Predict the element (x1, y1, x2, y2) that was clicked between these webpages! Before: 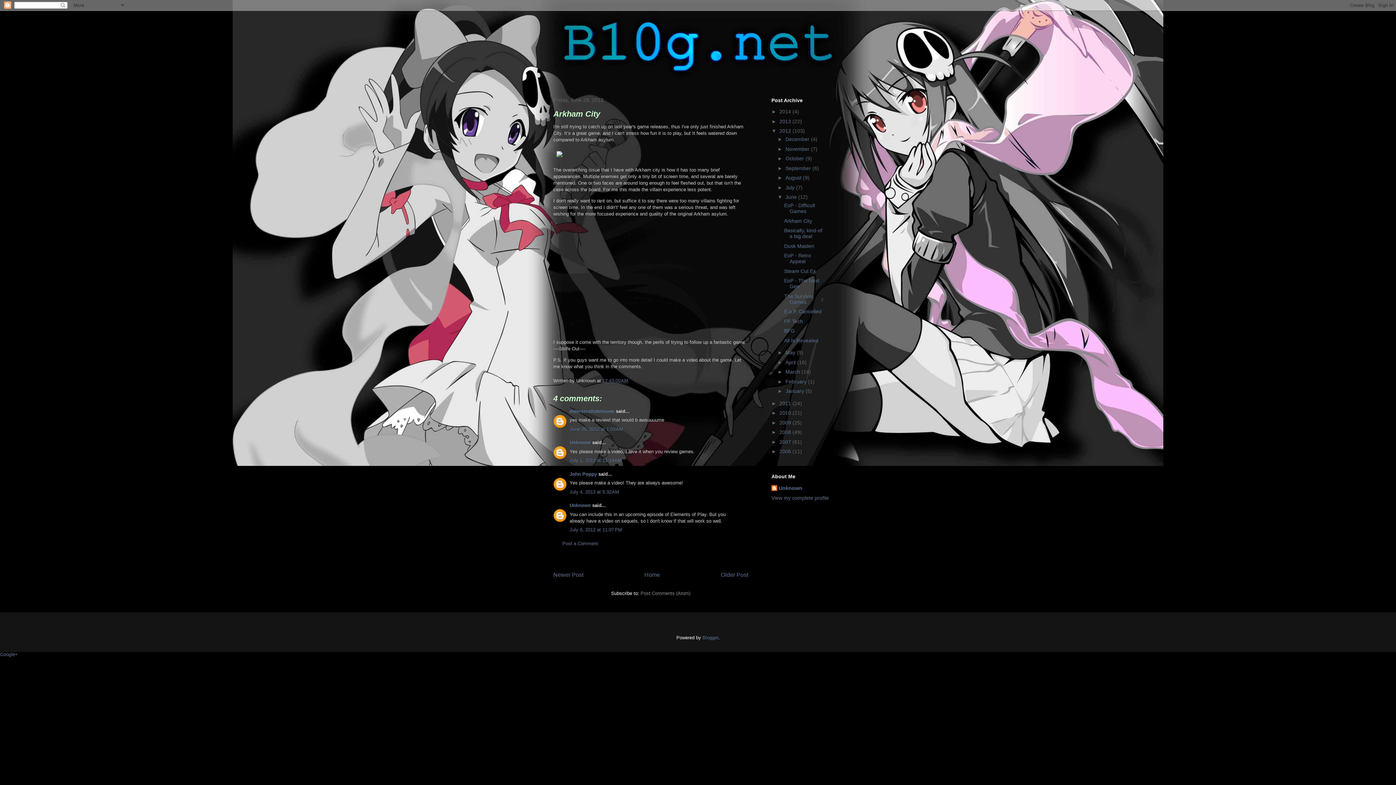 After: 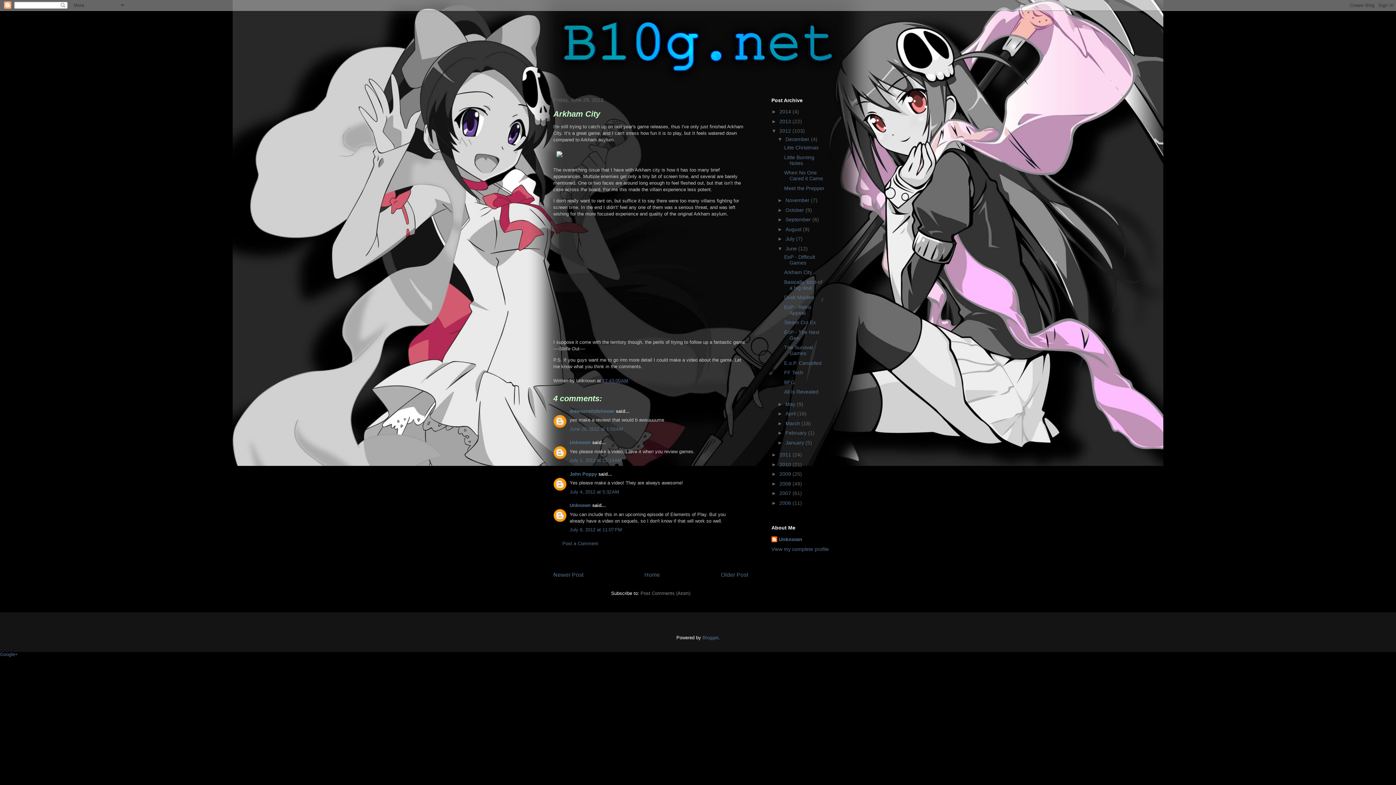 Action: bbox: (777, 136, 785, 142) label: ►  